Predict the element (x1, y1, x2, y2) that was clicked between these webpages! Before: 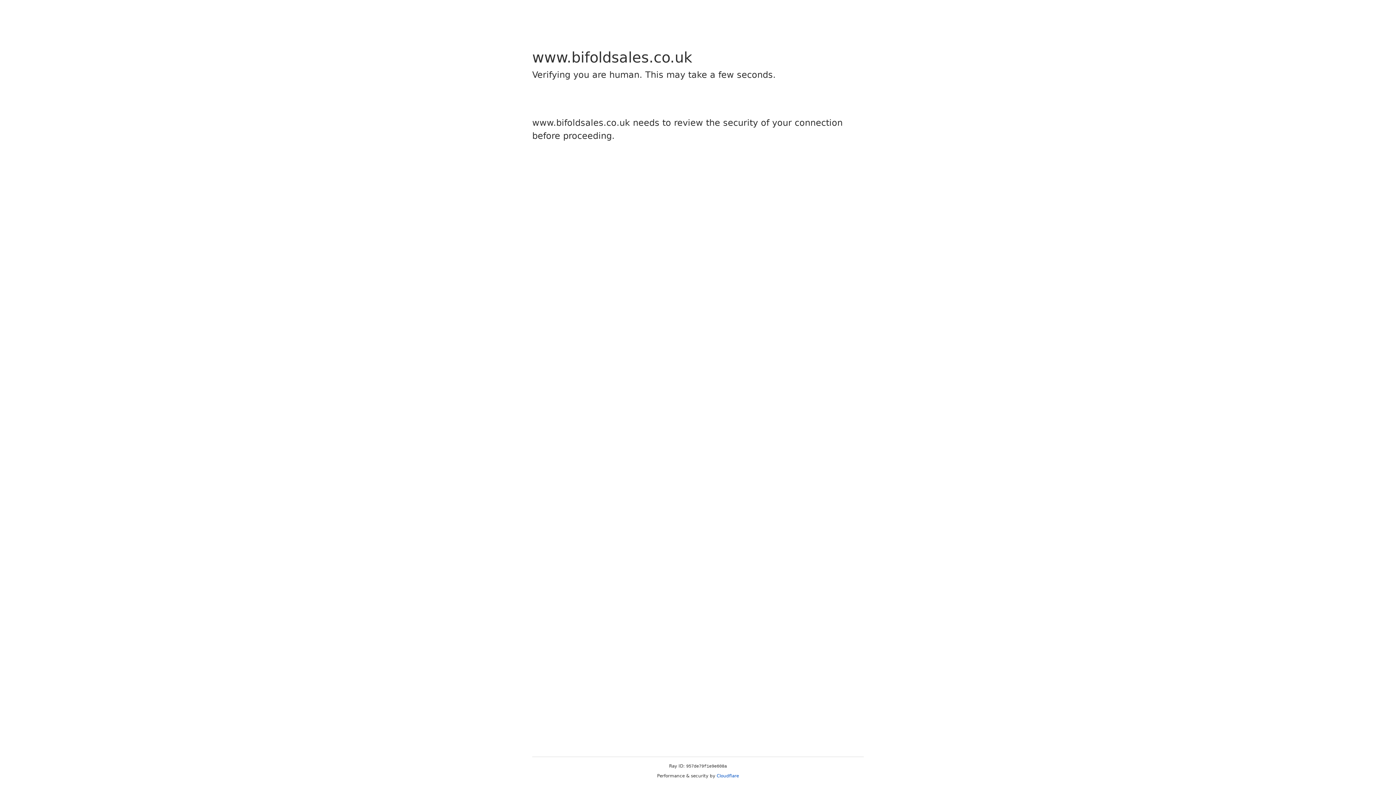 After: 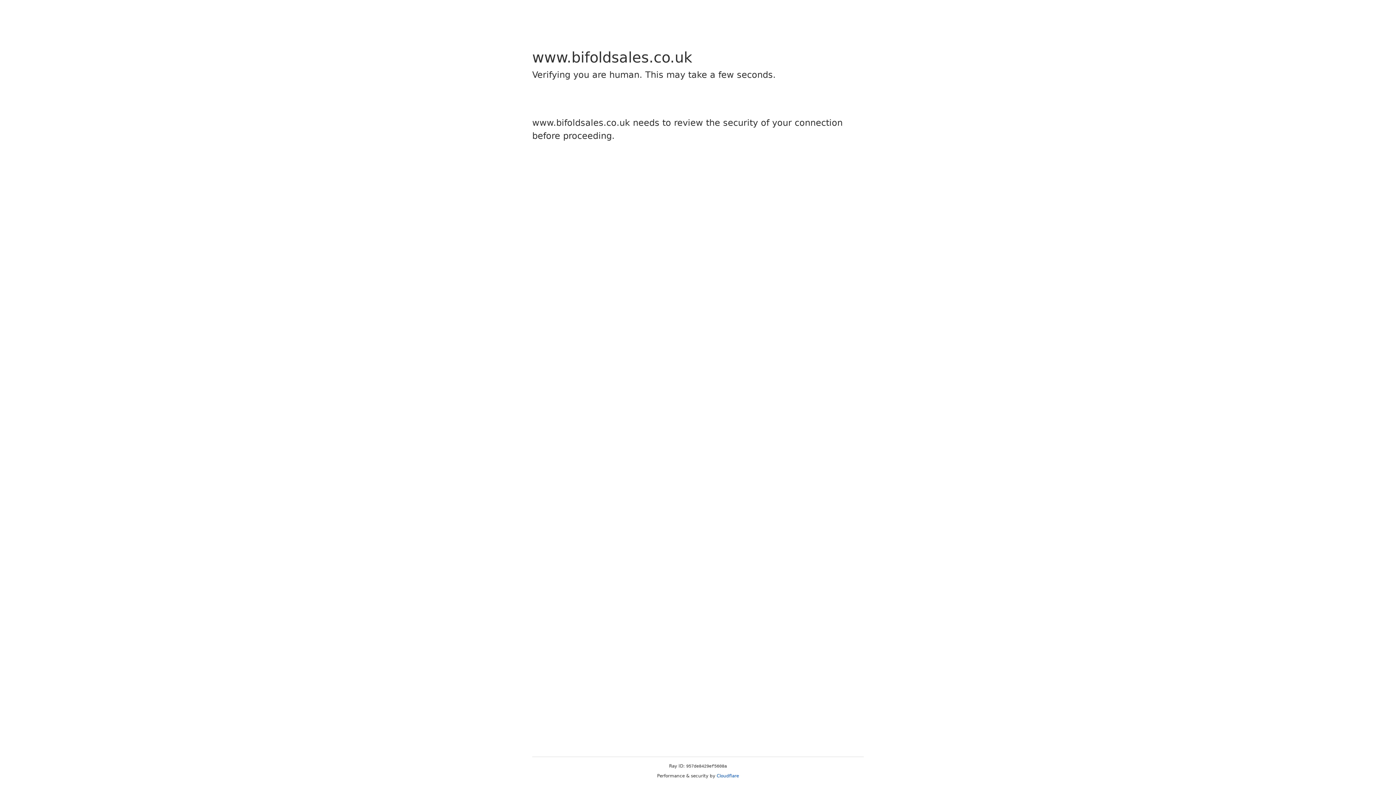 Action: label: Cloudflare bbox: (716, 773, 739, 778)